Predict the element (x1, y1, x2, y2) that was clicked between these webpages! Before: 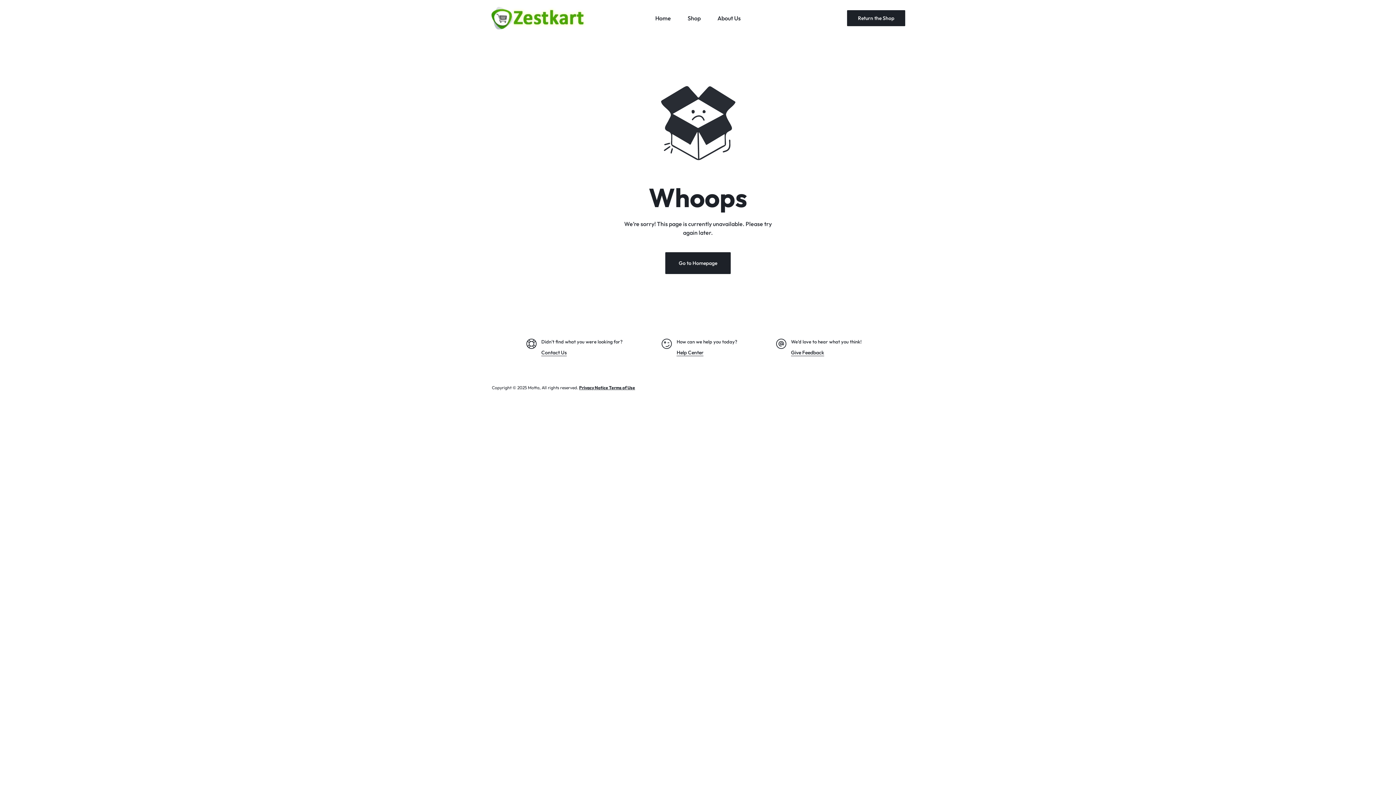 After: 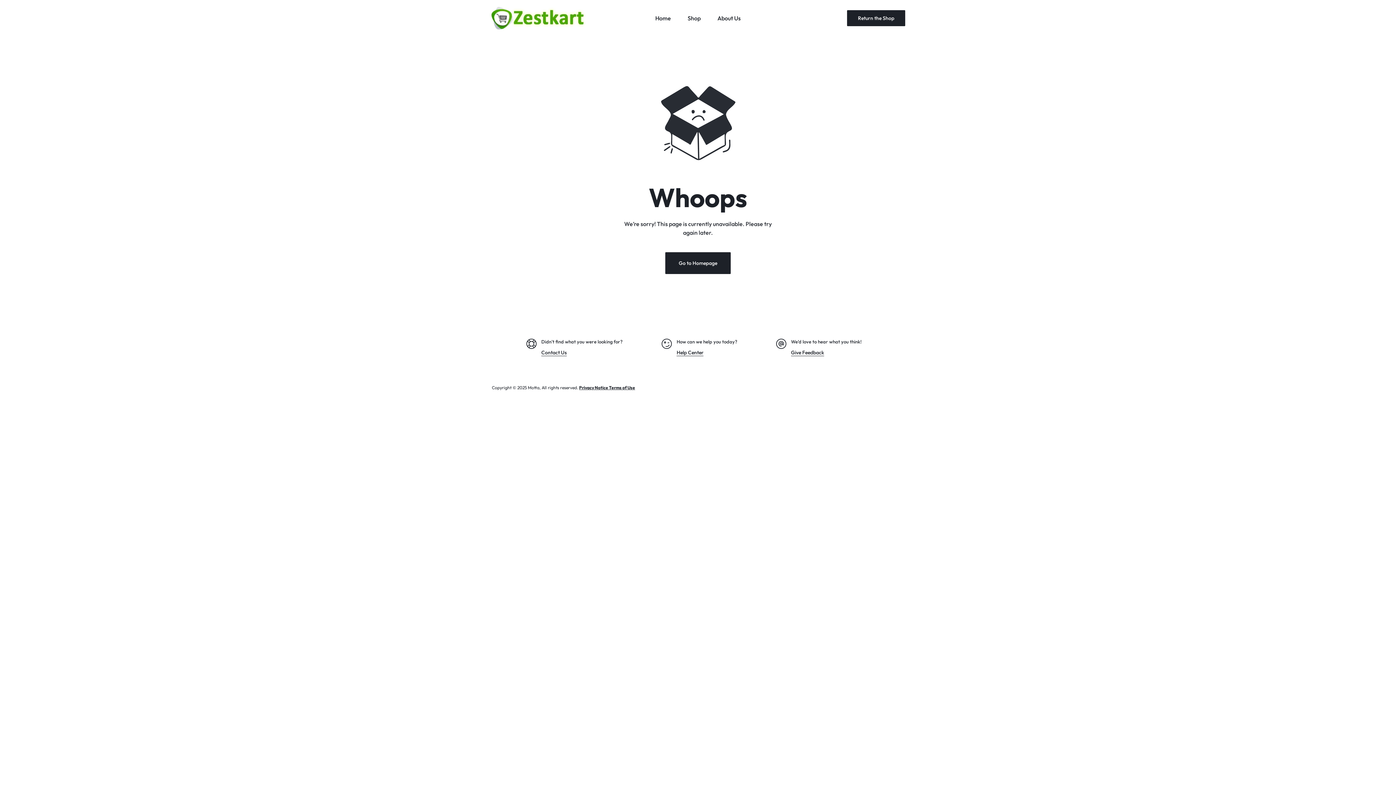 Action: bbox: (541, 349, 566, 356) label: Contact Us